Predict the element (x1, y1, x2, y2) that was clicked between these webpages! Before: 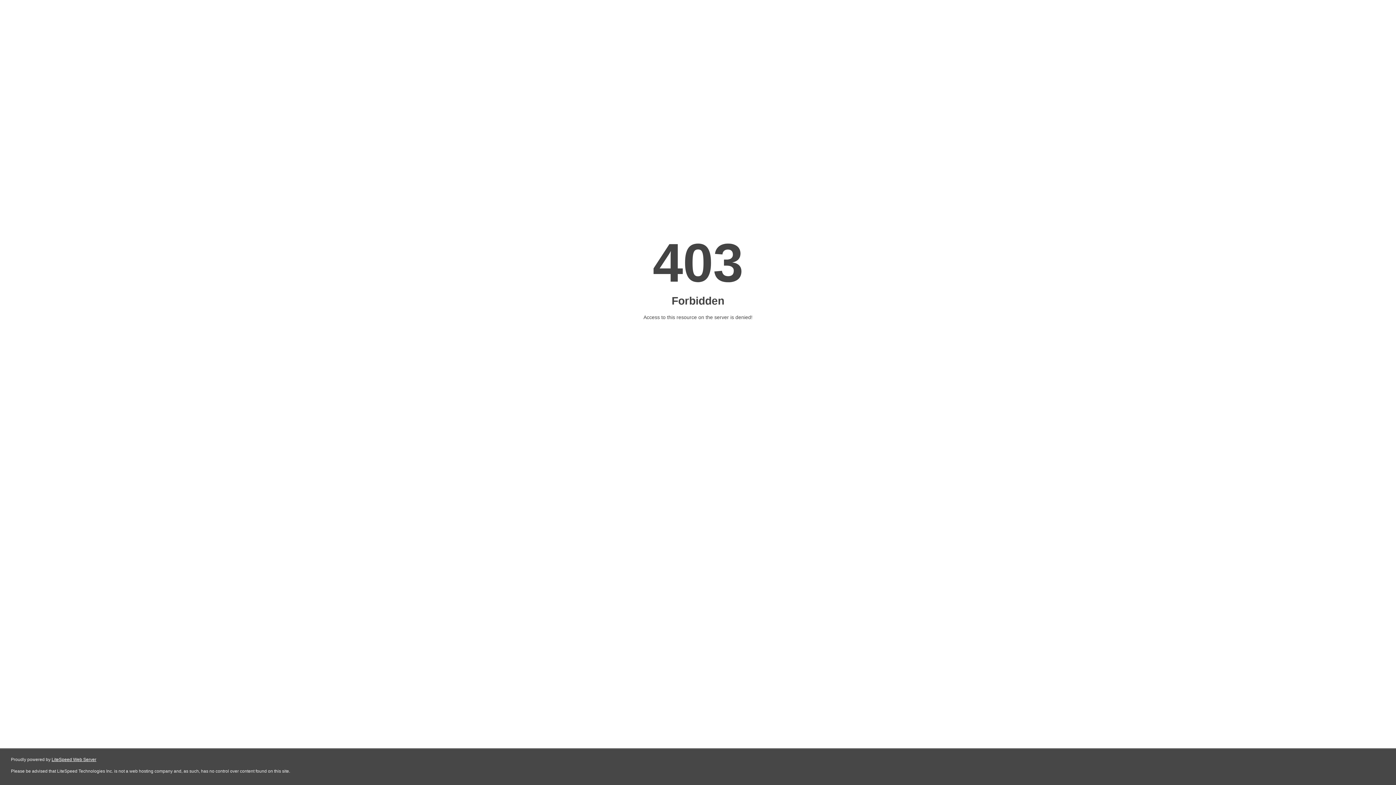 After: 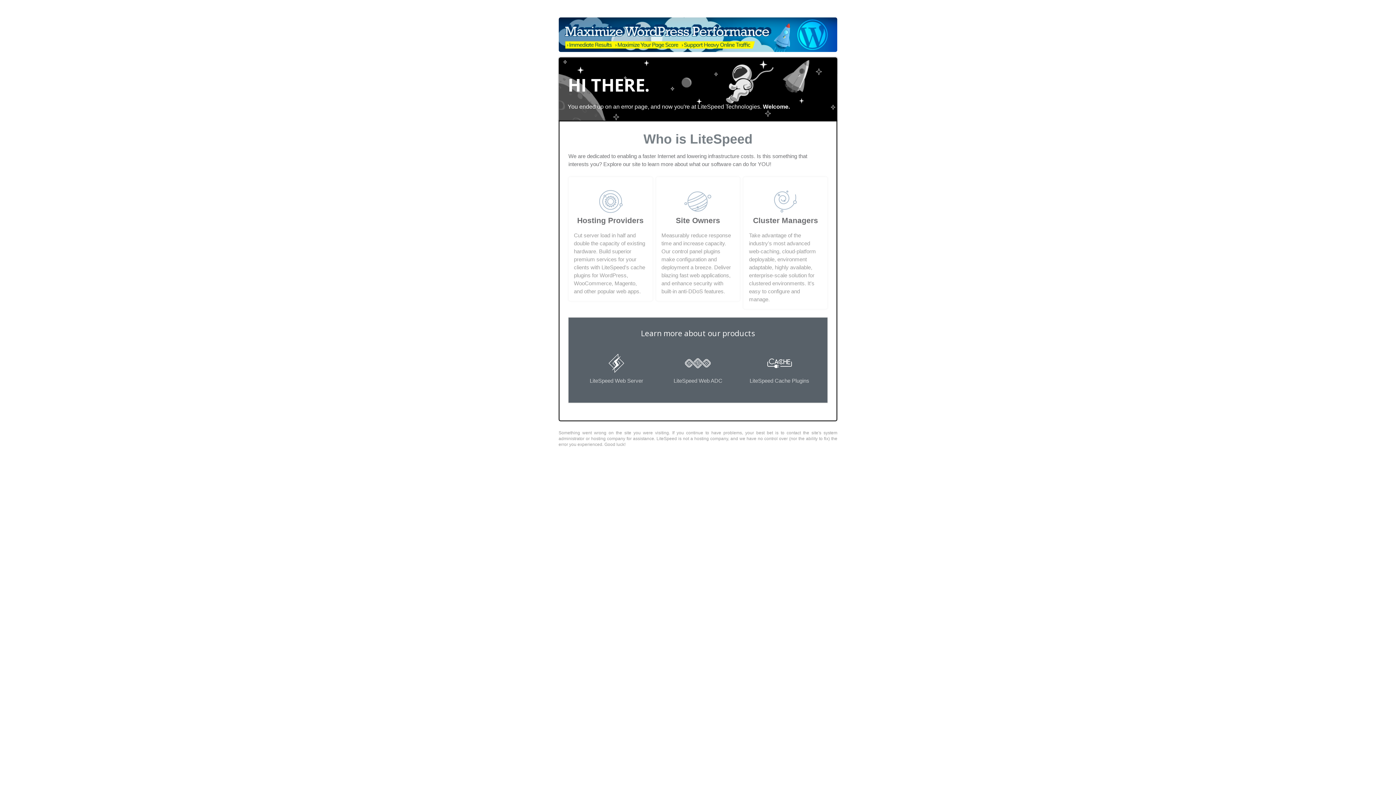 Action: label: LiteSpeed Web Server bbox: (51, 757, 96, 762)